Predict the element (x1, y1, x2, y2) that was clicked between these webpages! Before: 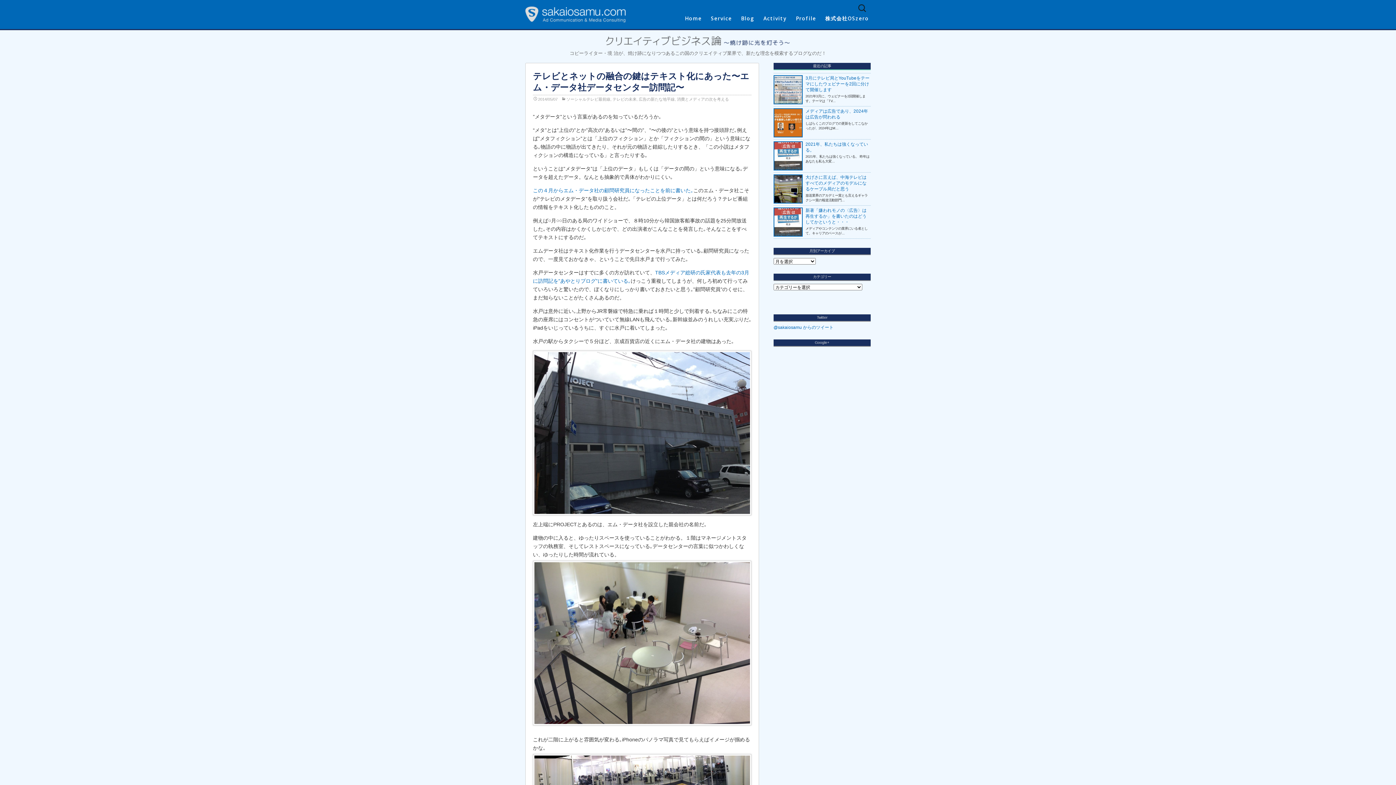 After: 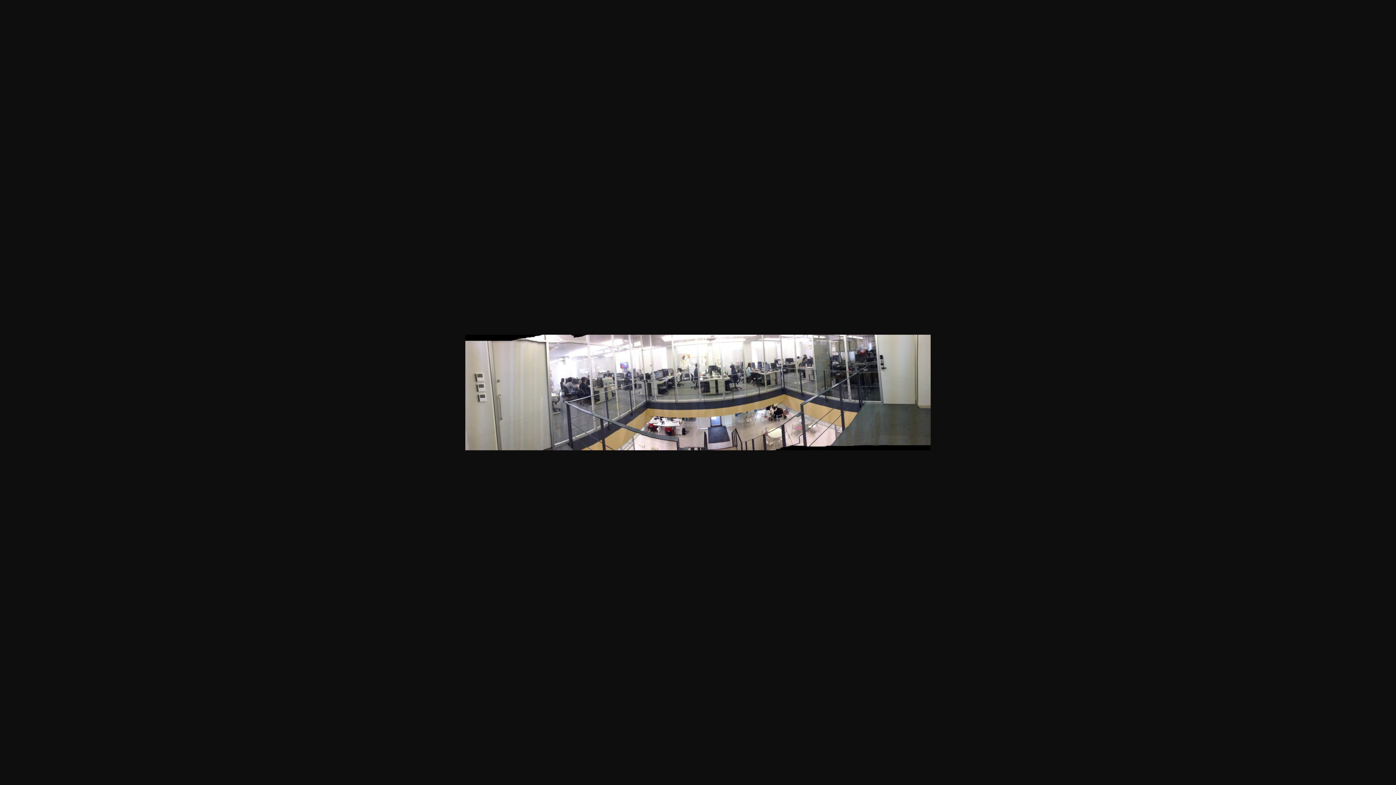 Action: bbox: (533, 754, 751, 810)